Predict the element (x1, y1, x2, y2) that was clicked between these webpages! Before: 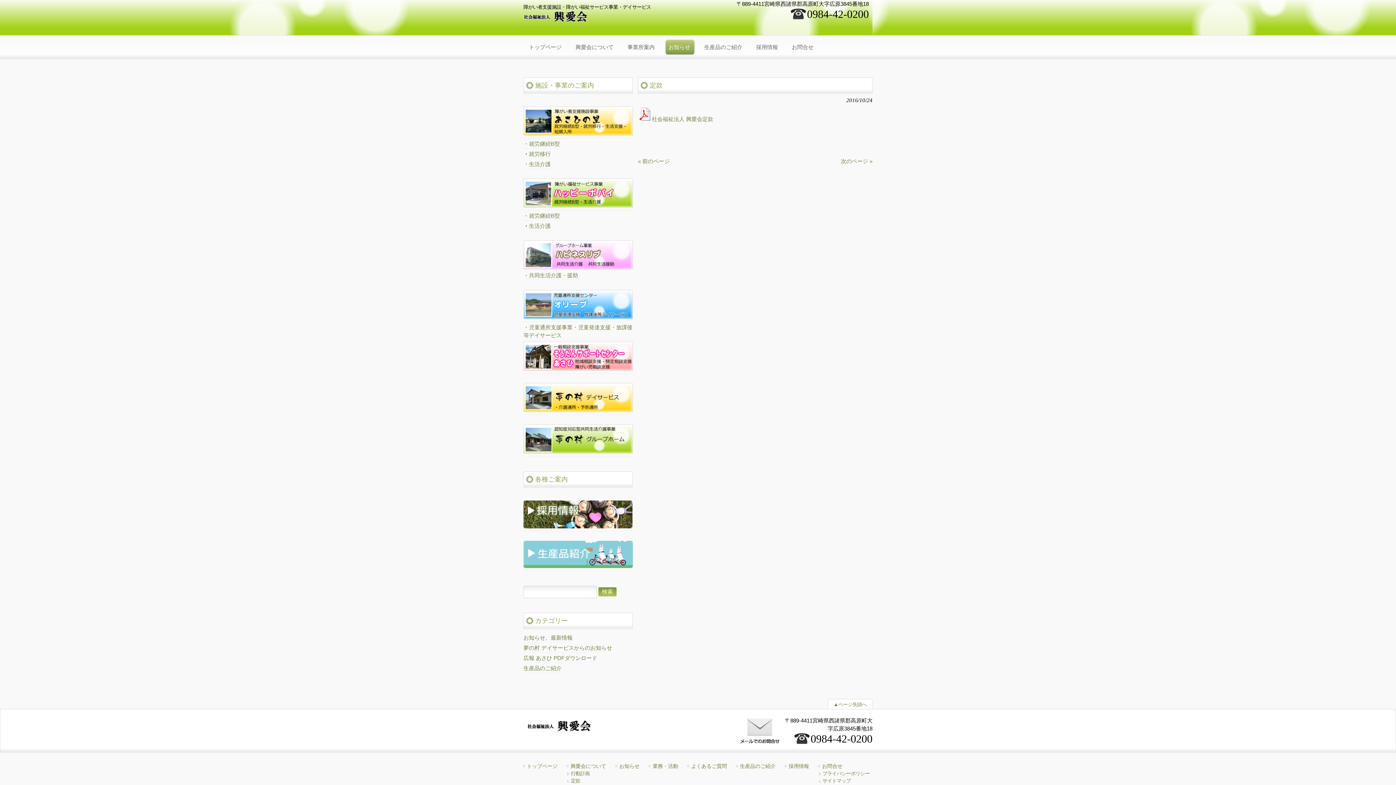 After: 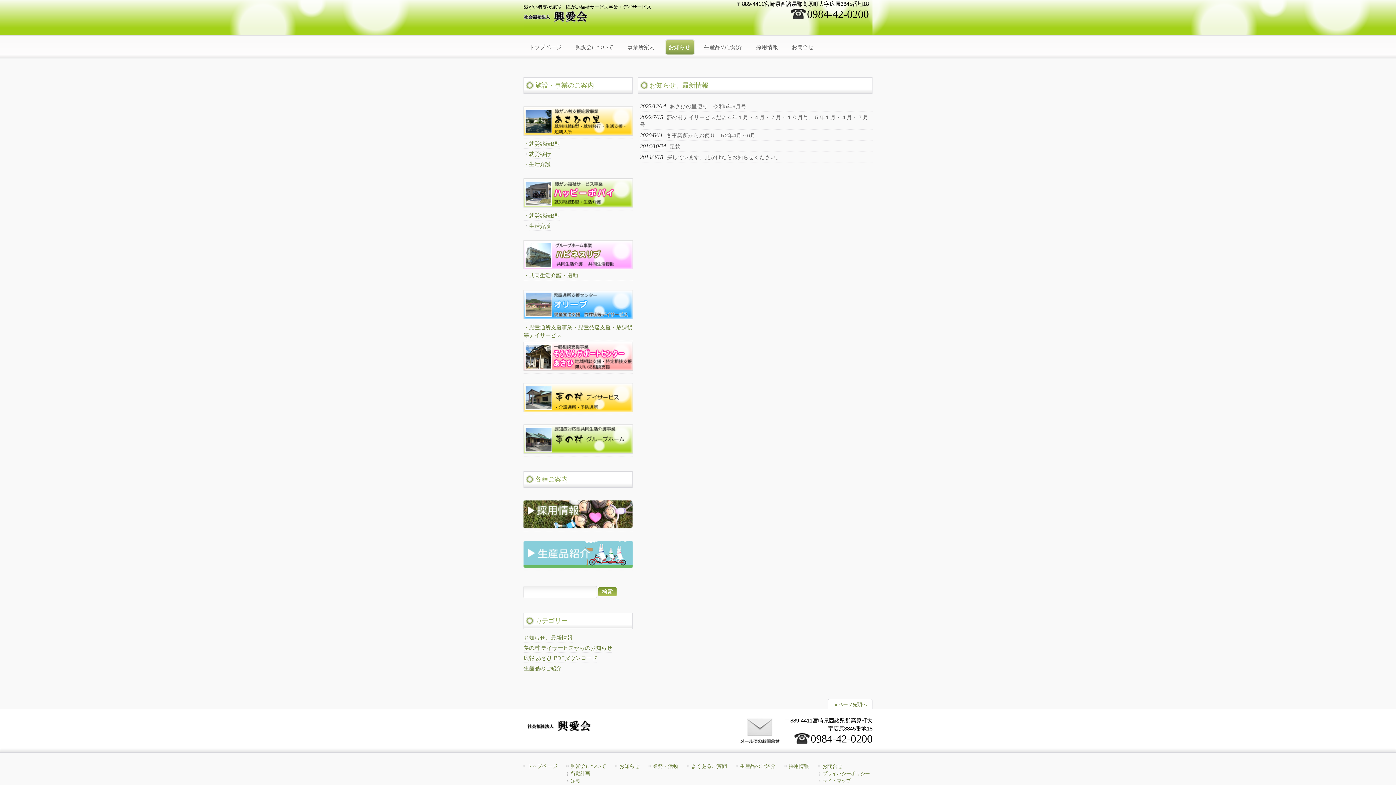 Action: bbox: (615, 762, 647, 770) label: お知らせ